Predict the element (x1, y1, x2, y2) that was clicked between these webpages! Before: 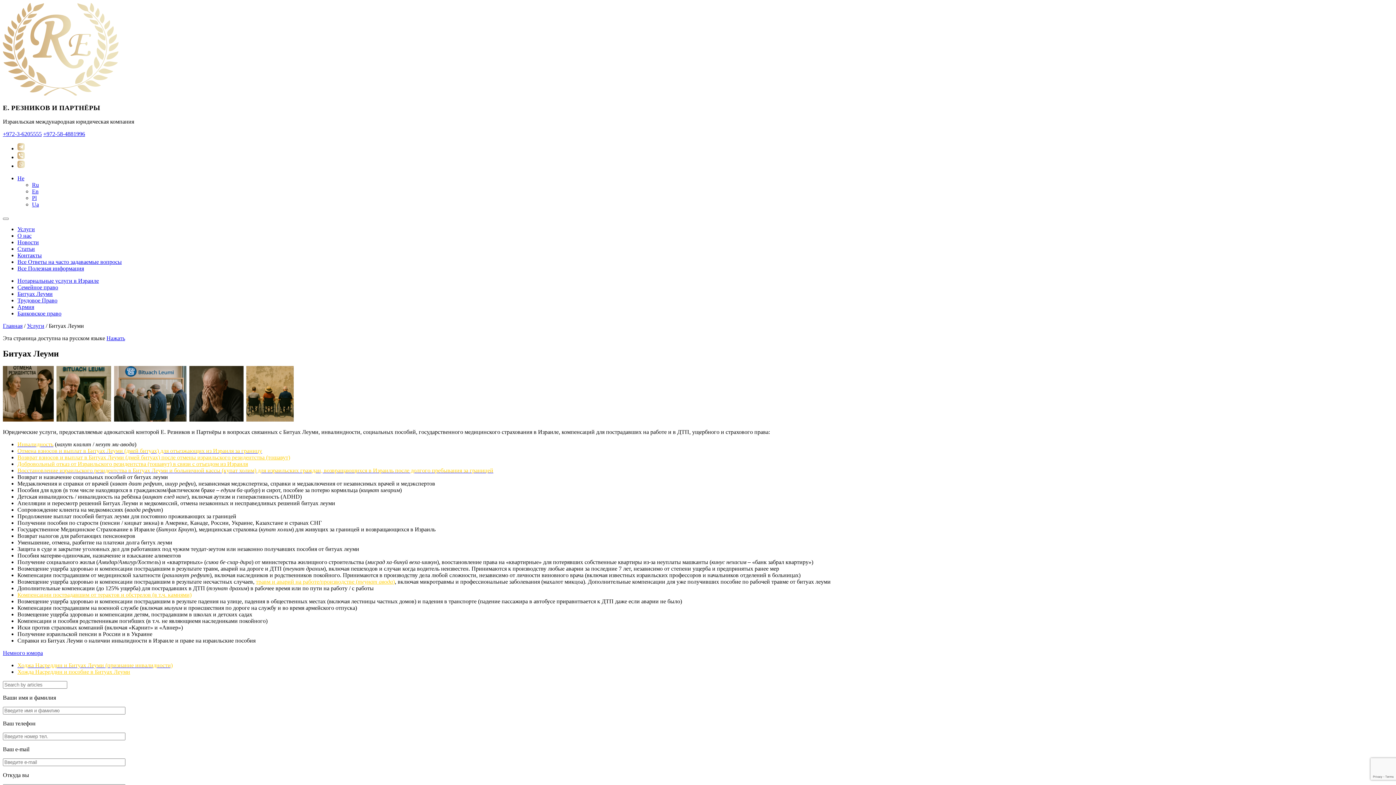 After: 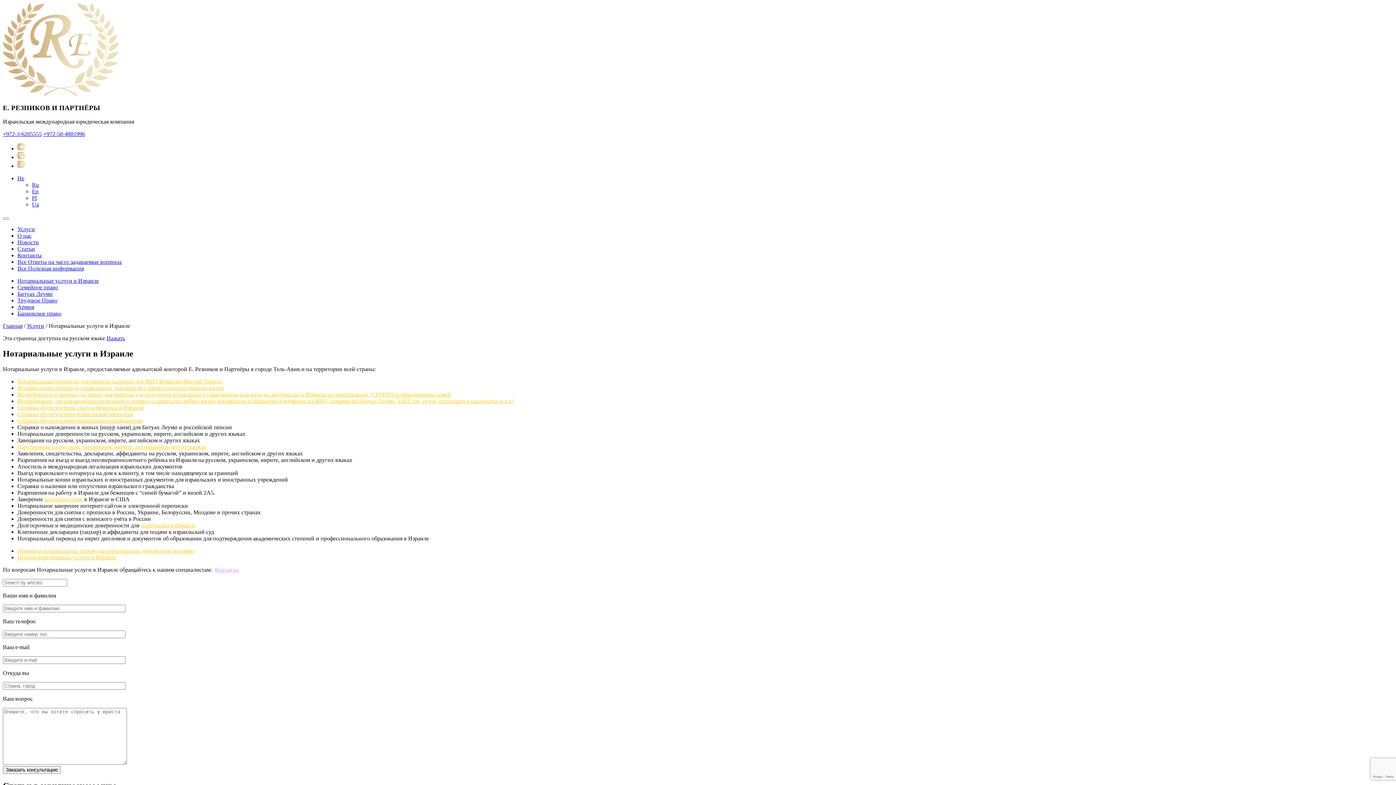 Action: bbox: (17, 277, 98, 284) label: Нотариальные услуги в Израиле